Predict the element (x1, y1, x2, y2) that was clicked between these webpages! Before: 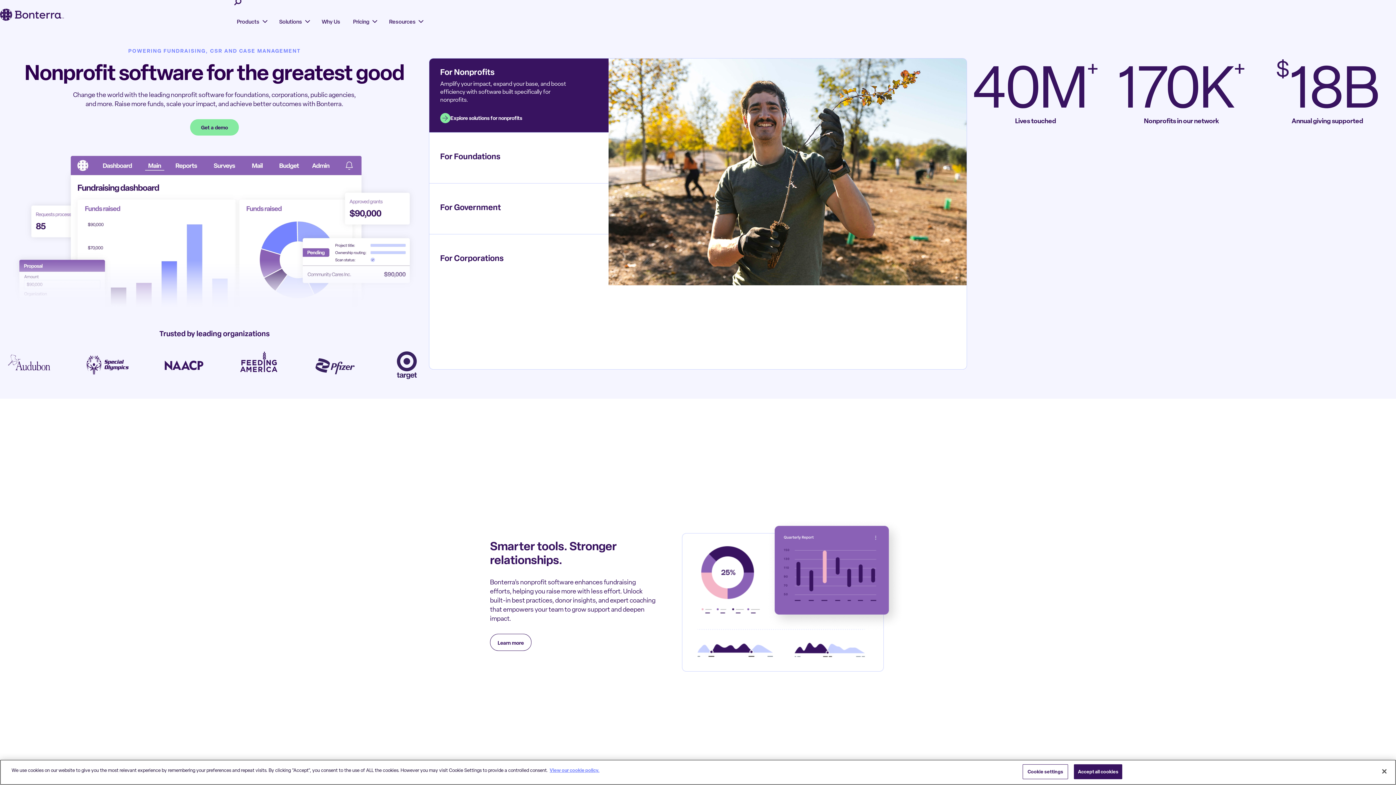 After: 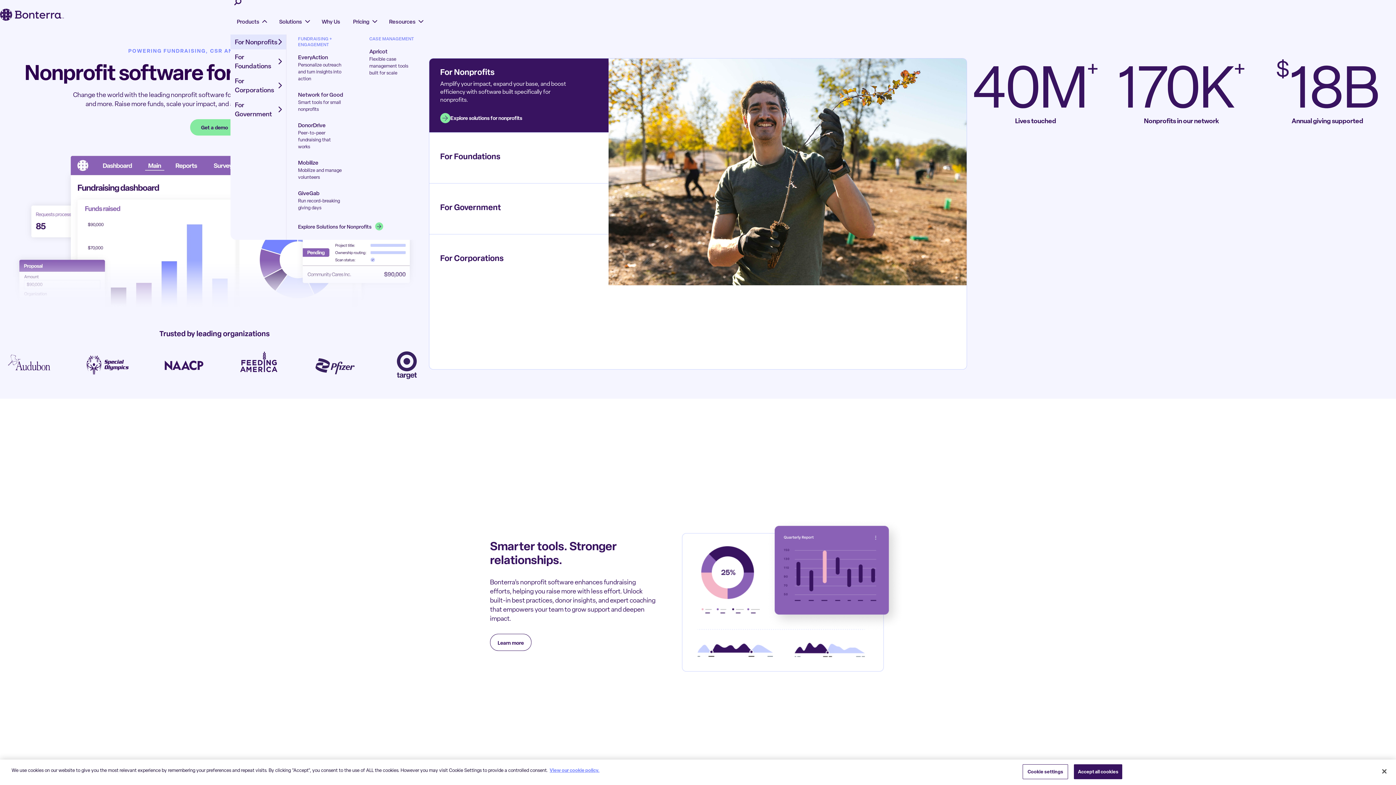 Action: label: Products bbox: (230, 9, 272, 34)